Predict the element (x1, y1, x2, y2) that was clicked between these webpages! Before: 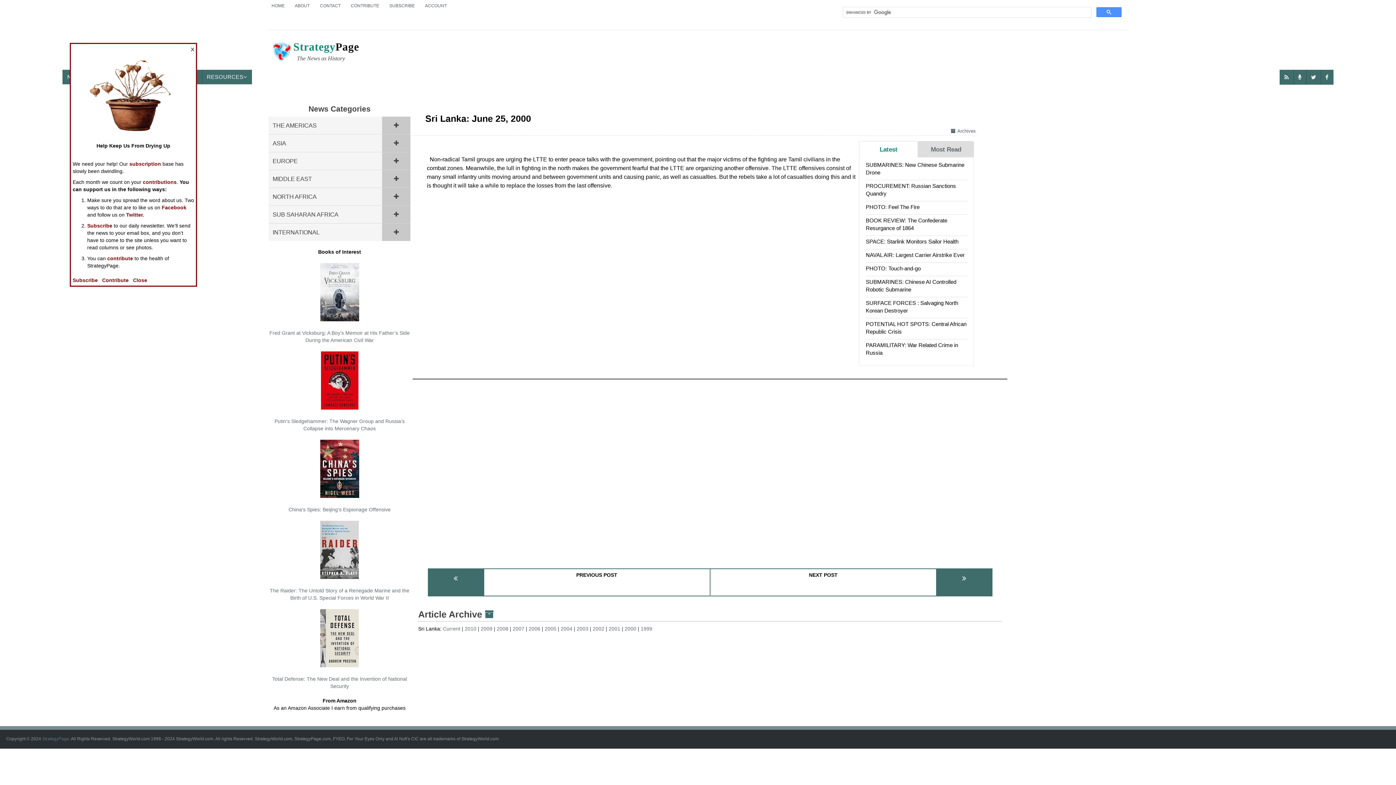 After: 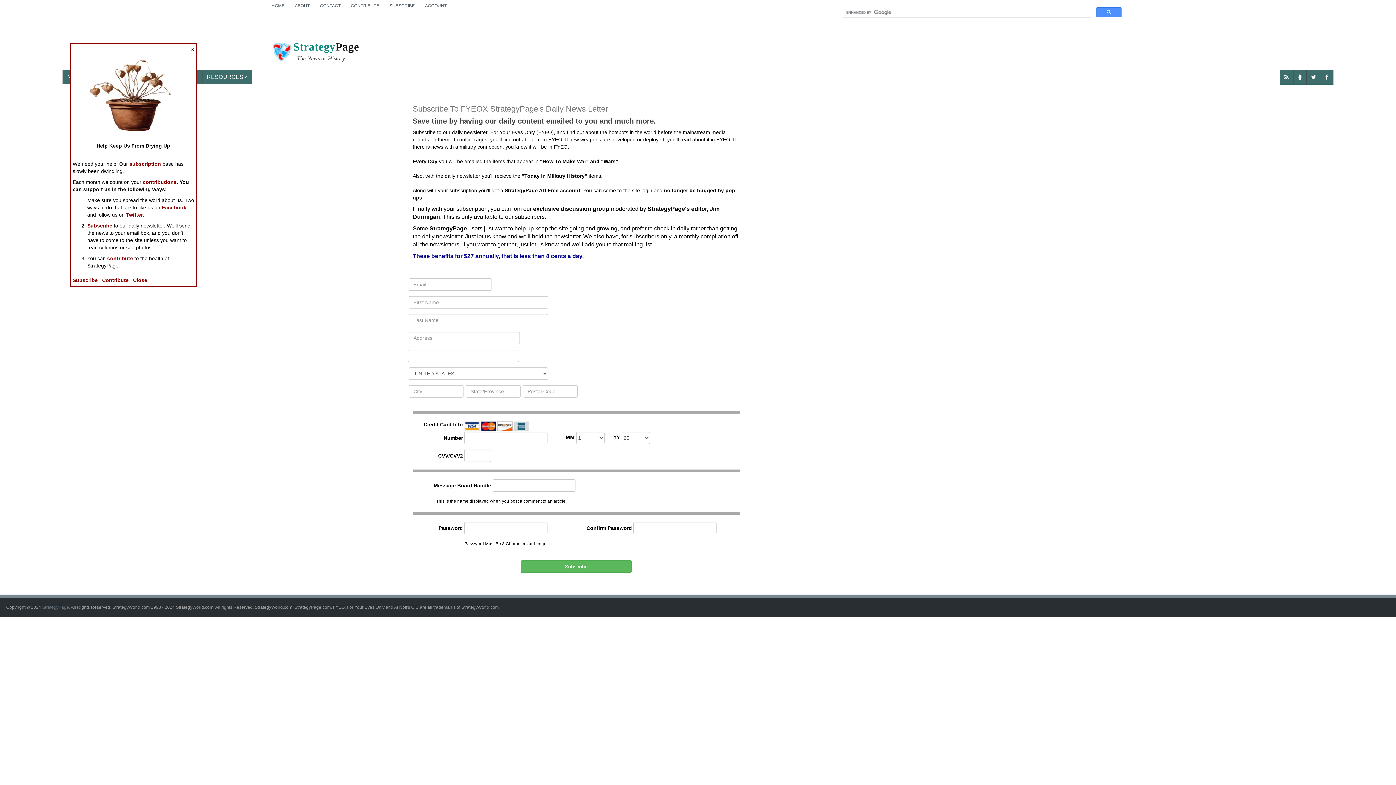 Action: bbox: (385, 0, 419, 12) label: SUBSCRIBE